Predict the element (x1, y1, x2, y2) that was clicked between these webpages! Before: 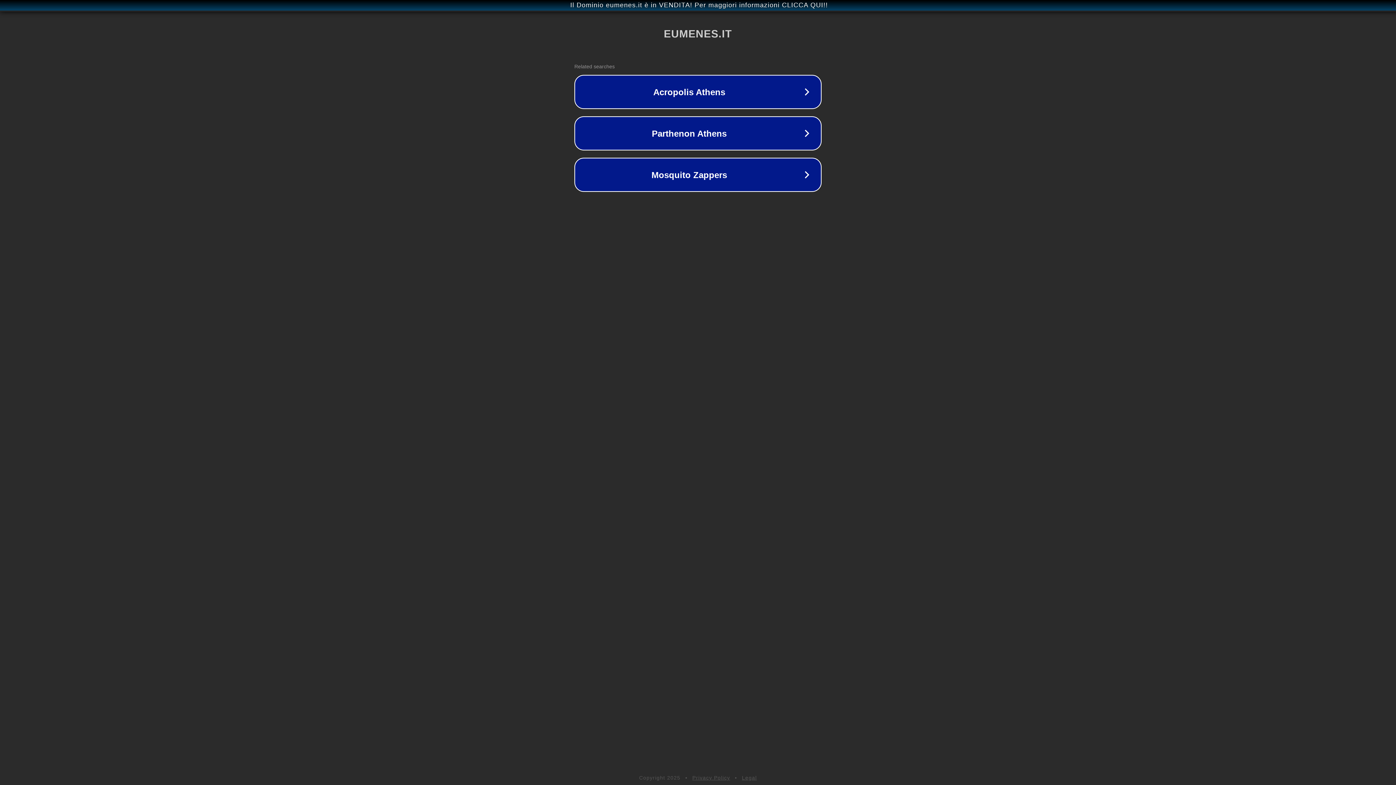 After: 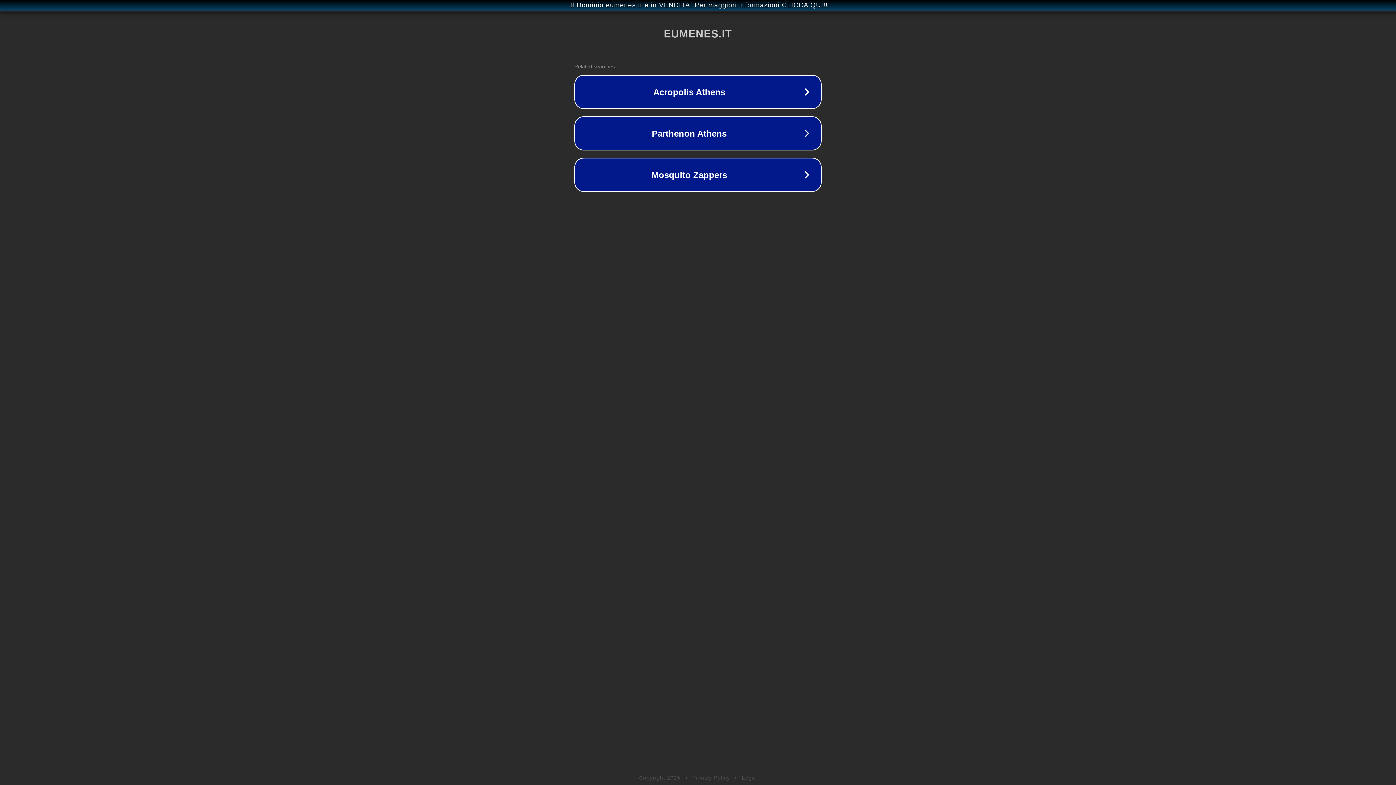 Action: bbox: (692, 775, 730, 781) label: Privacy Policy